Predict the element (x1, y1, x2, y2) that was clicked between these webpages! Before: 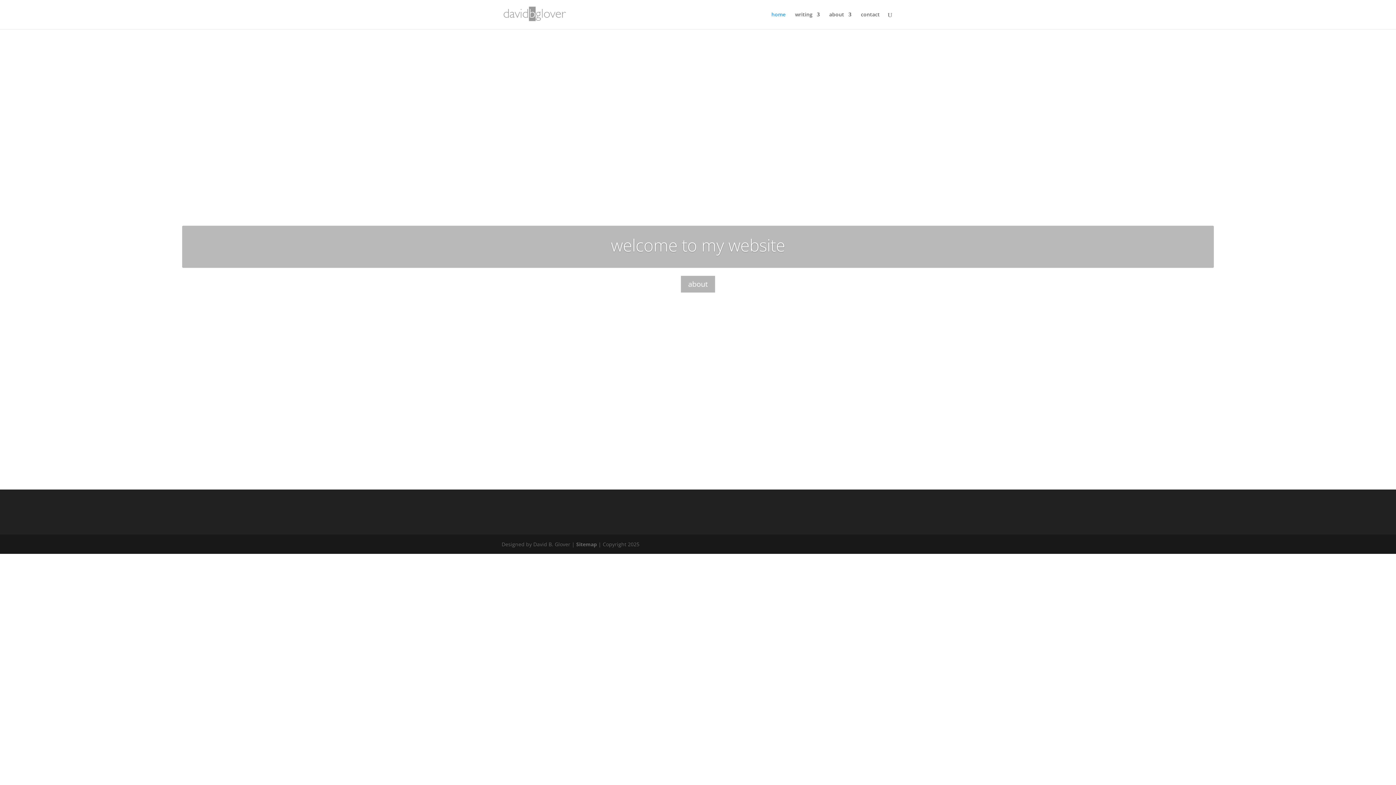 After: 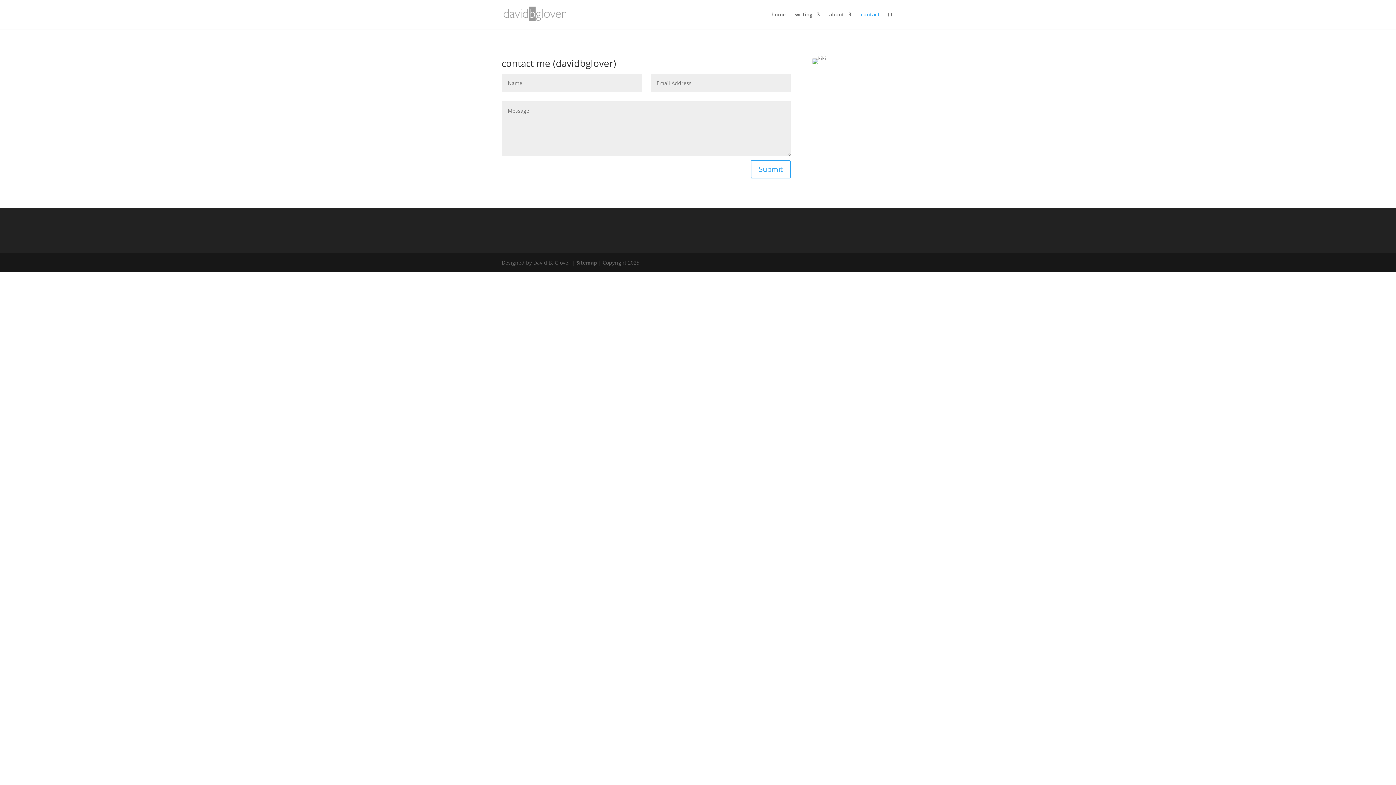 Action: bbox: (861, 12, 880, 29) label: contact